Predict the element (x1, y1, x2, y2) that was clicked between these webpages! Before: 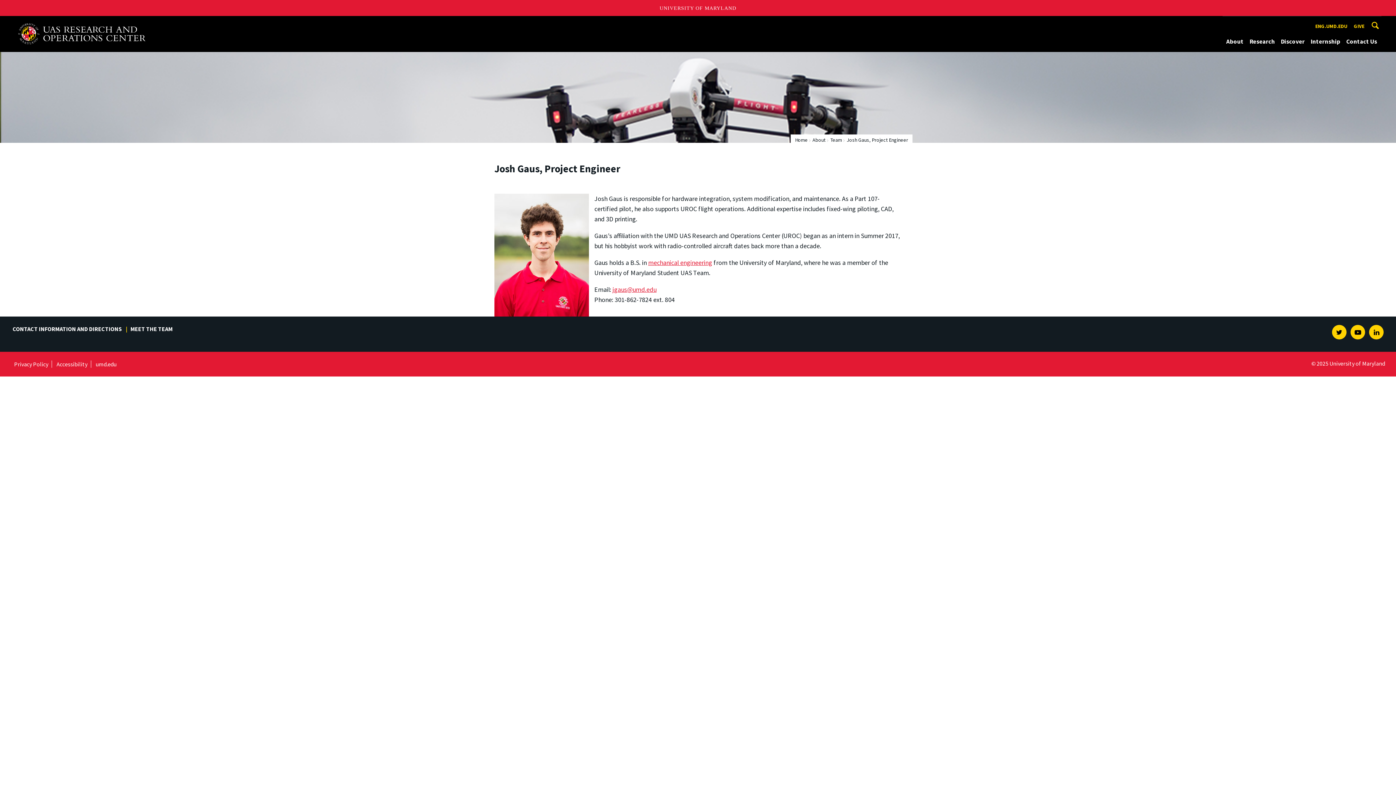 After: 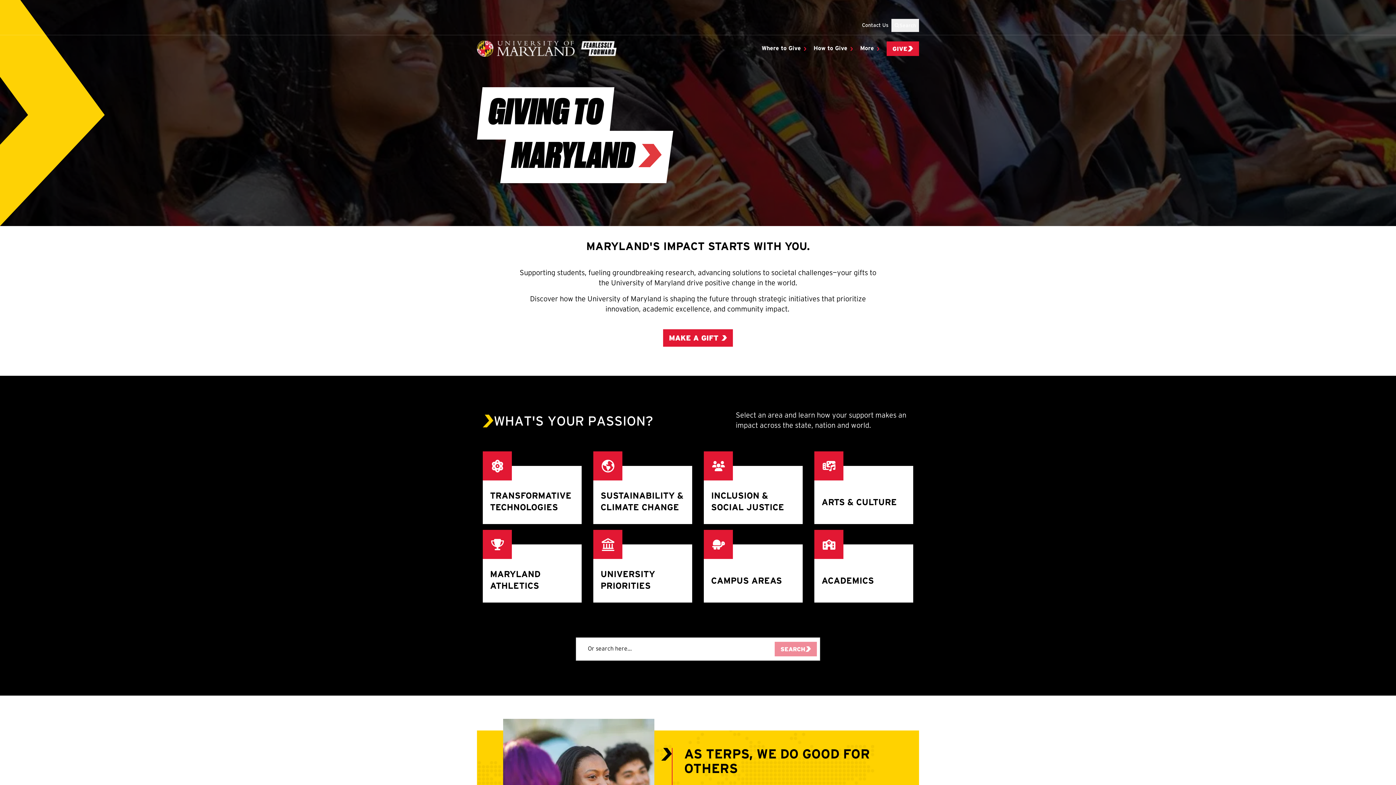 Action: bbox: (1351, 20, 1367, 32) label: GIVE